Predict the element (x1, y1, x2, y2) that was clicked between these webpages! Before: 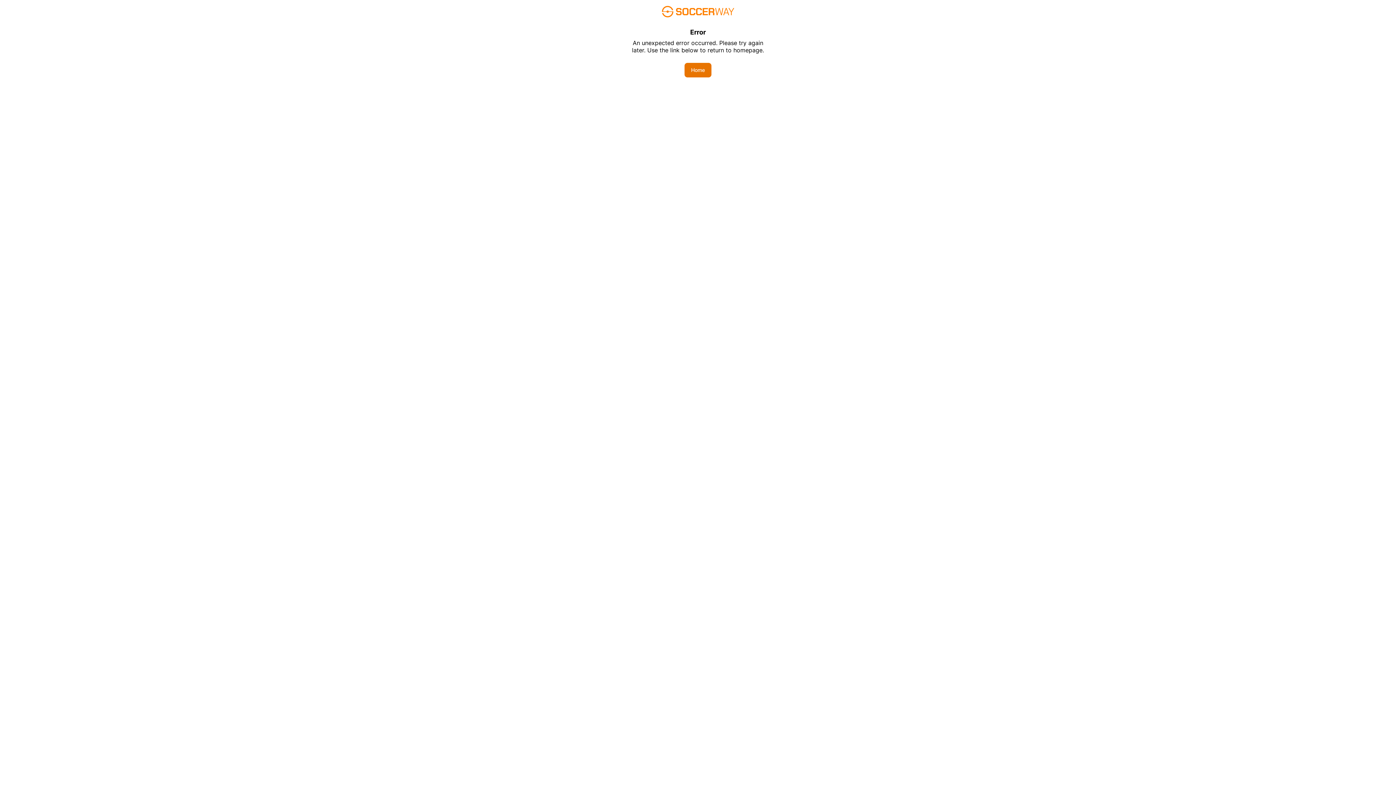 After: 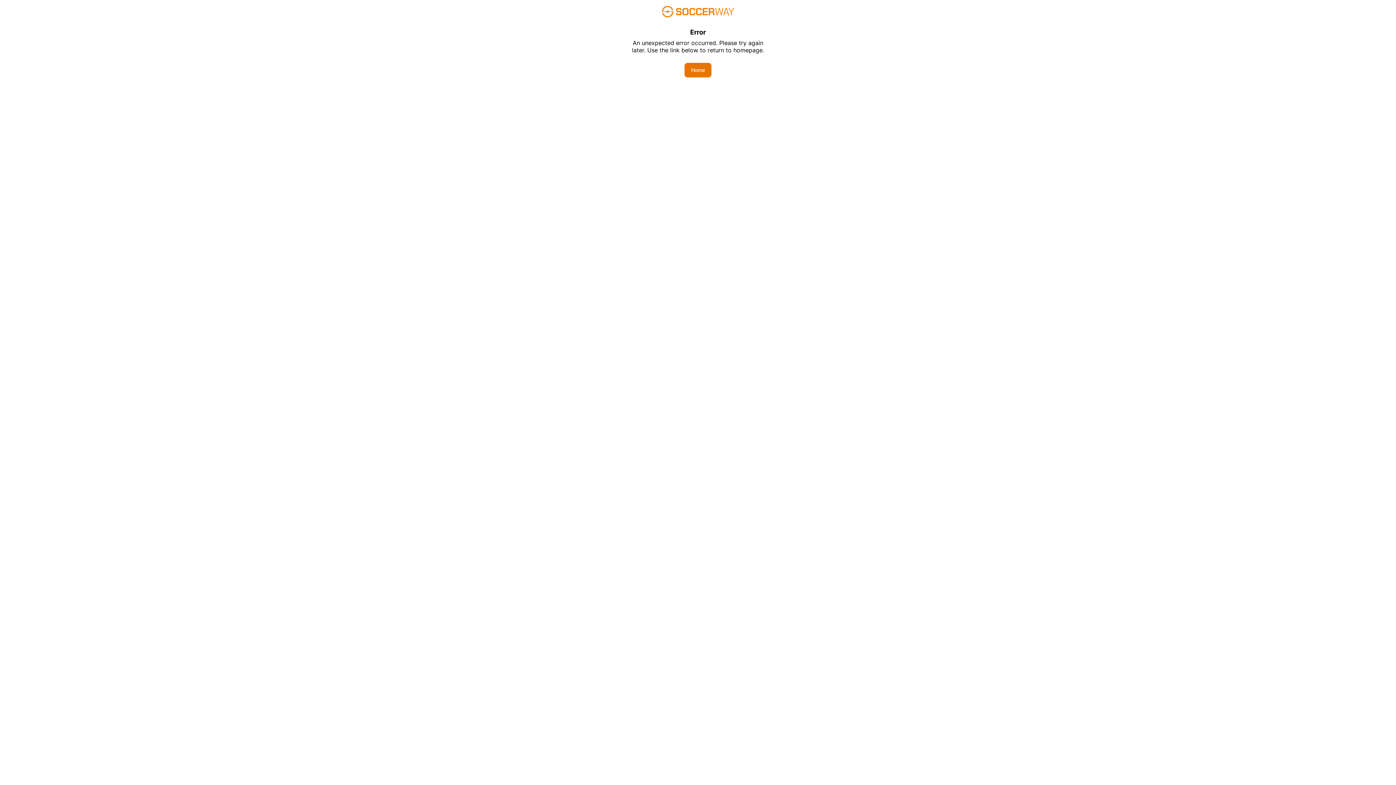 Action: bbox: (684, 62, 711, 77) label: Home